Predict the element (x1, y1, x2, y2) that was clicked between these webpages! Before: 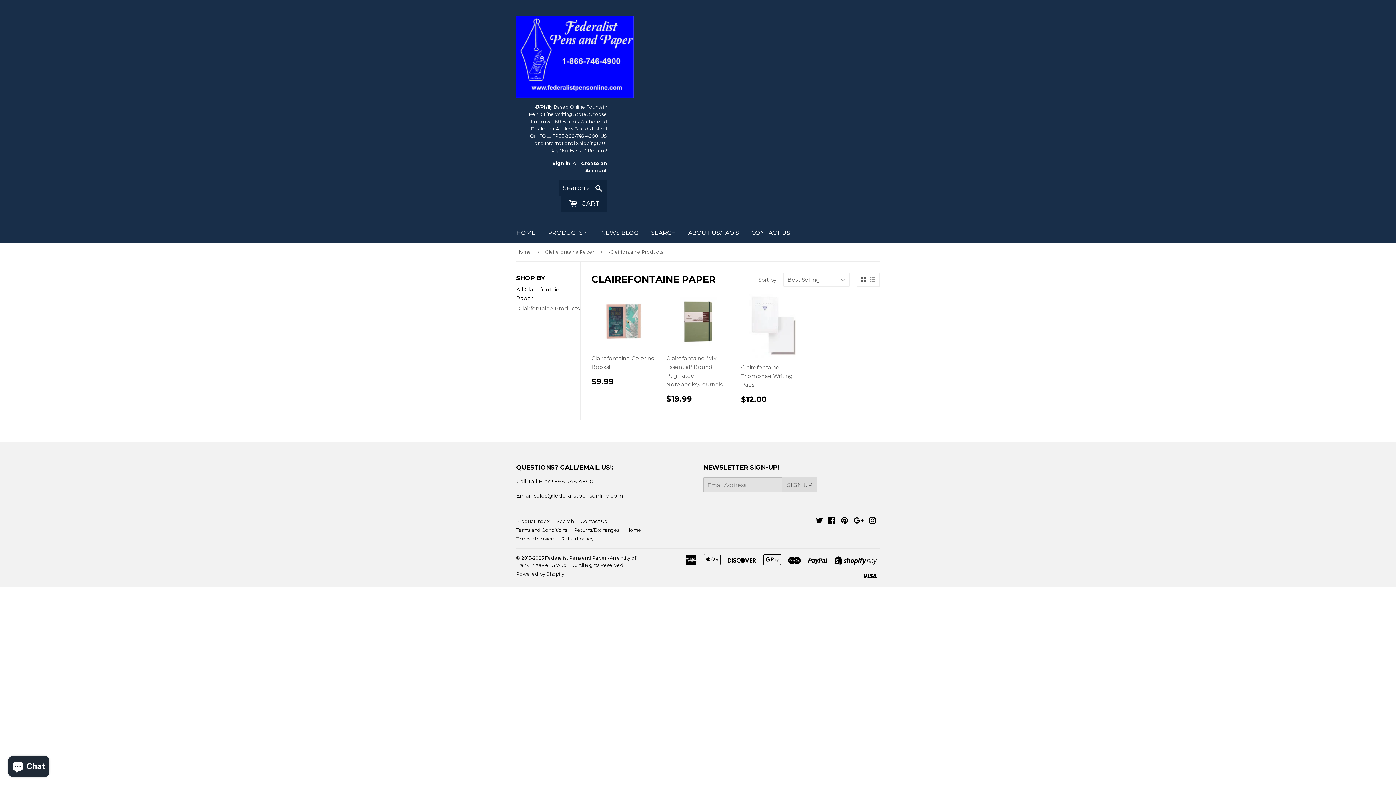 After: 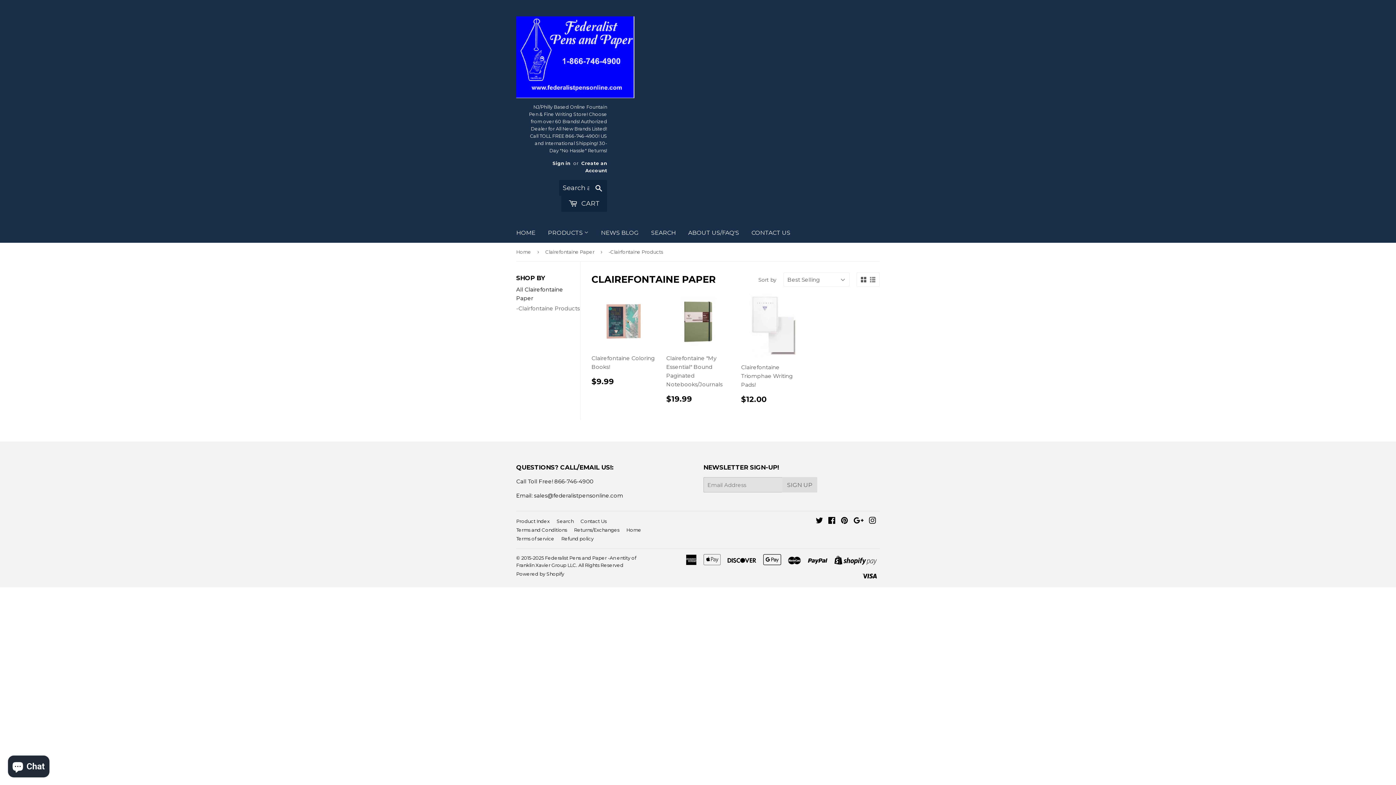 Action: label: Facebook bbox: (828, 518, 836, 525)